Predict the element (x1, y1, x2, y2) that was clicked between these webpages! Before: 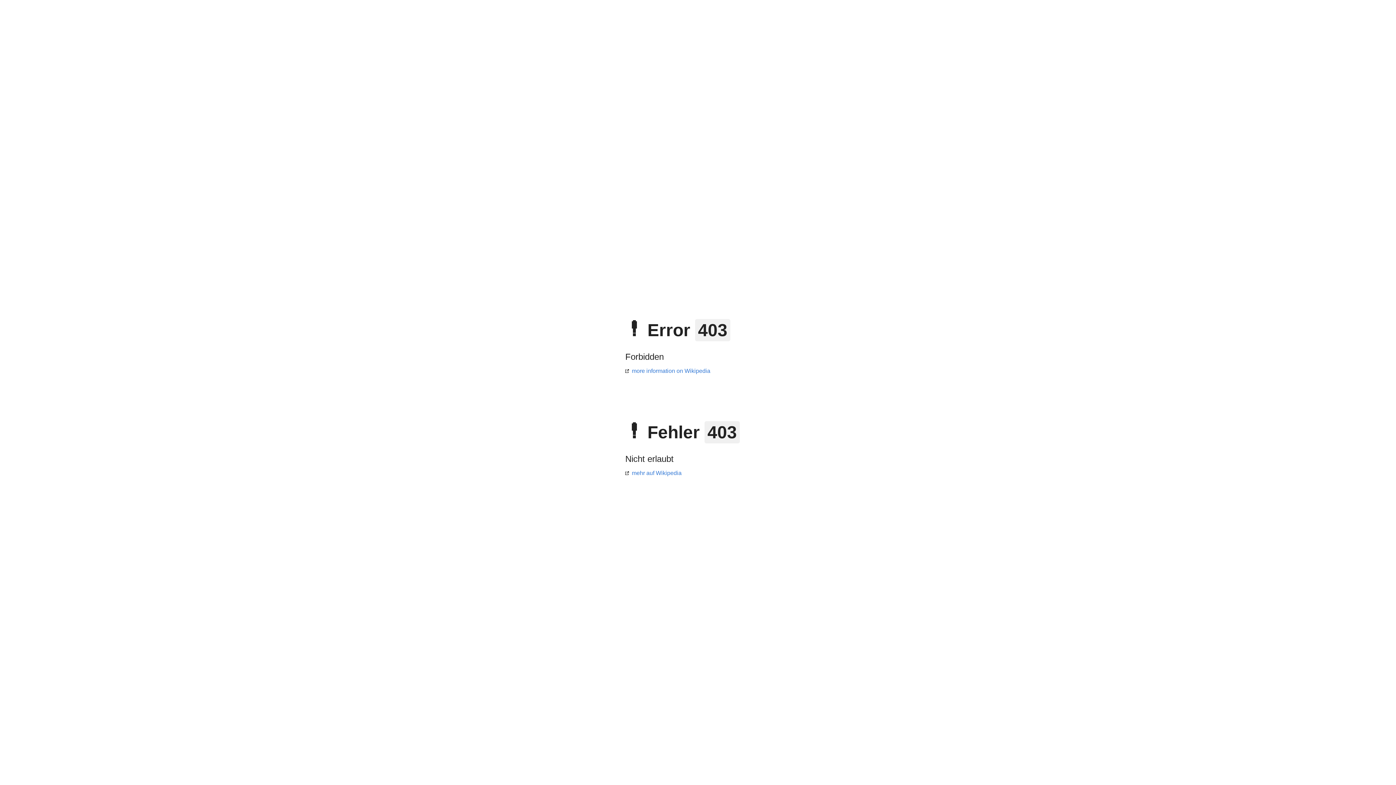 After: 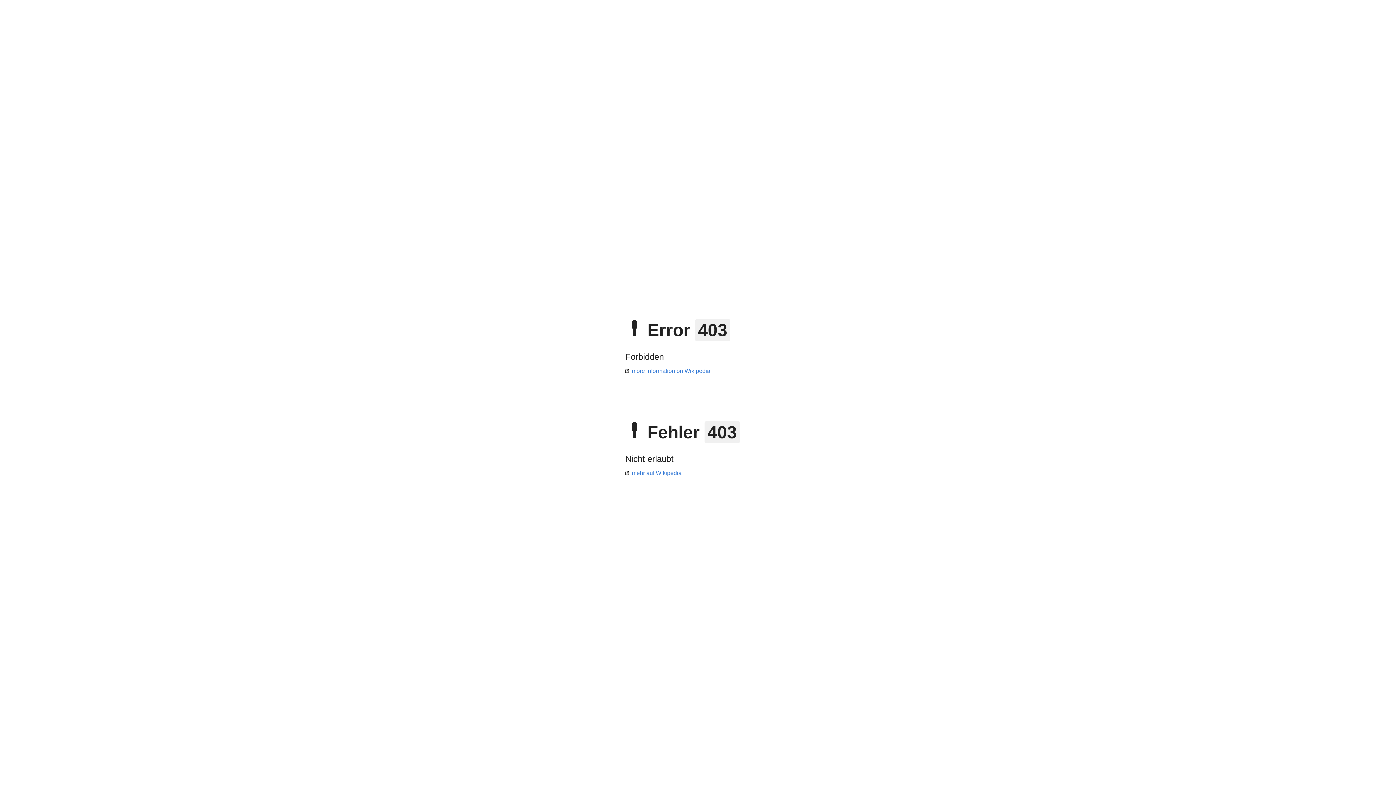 Action: bbox: (625, 470, 681, 476) label: mehr auf Wikipedia